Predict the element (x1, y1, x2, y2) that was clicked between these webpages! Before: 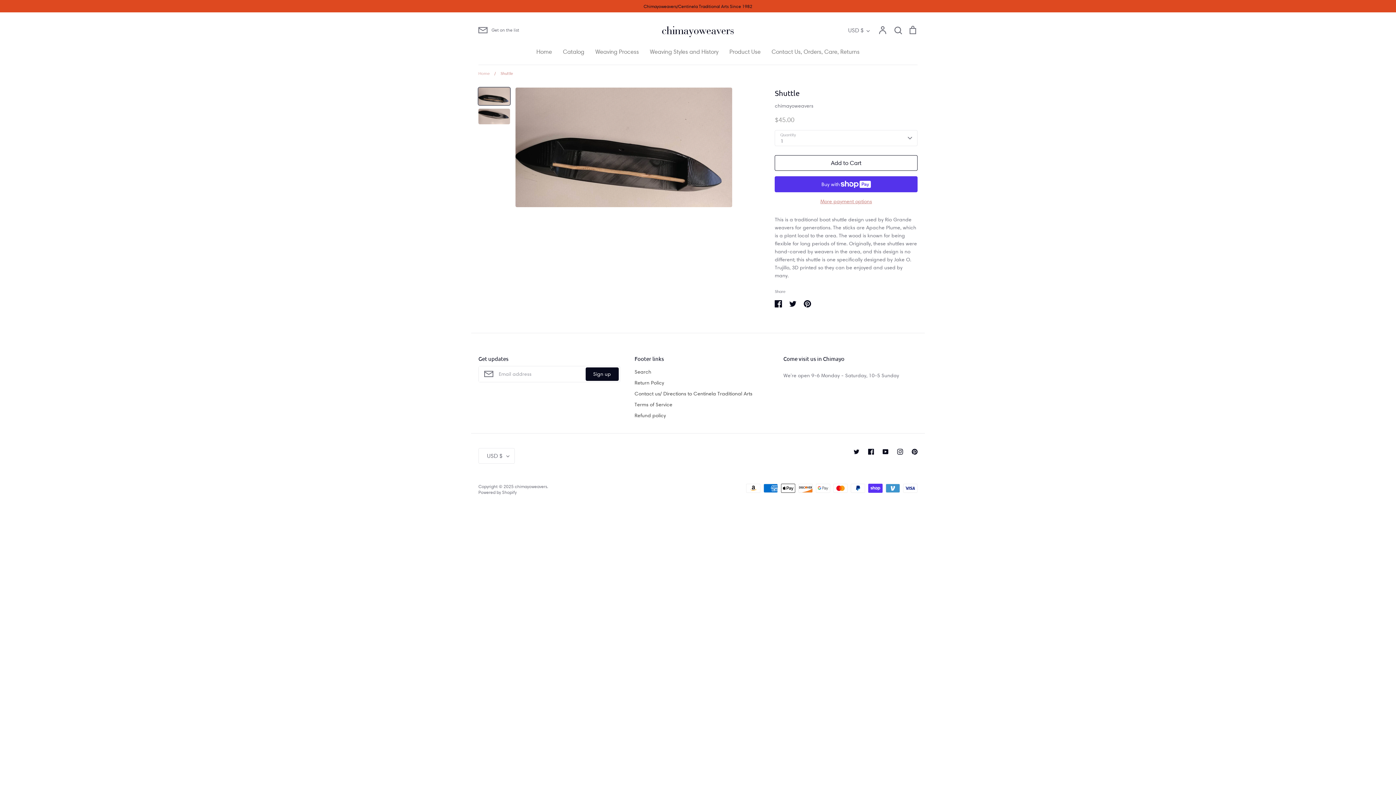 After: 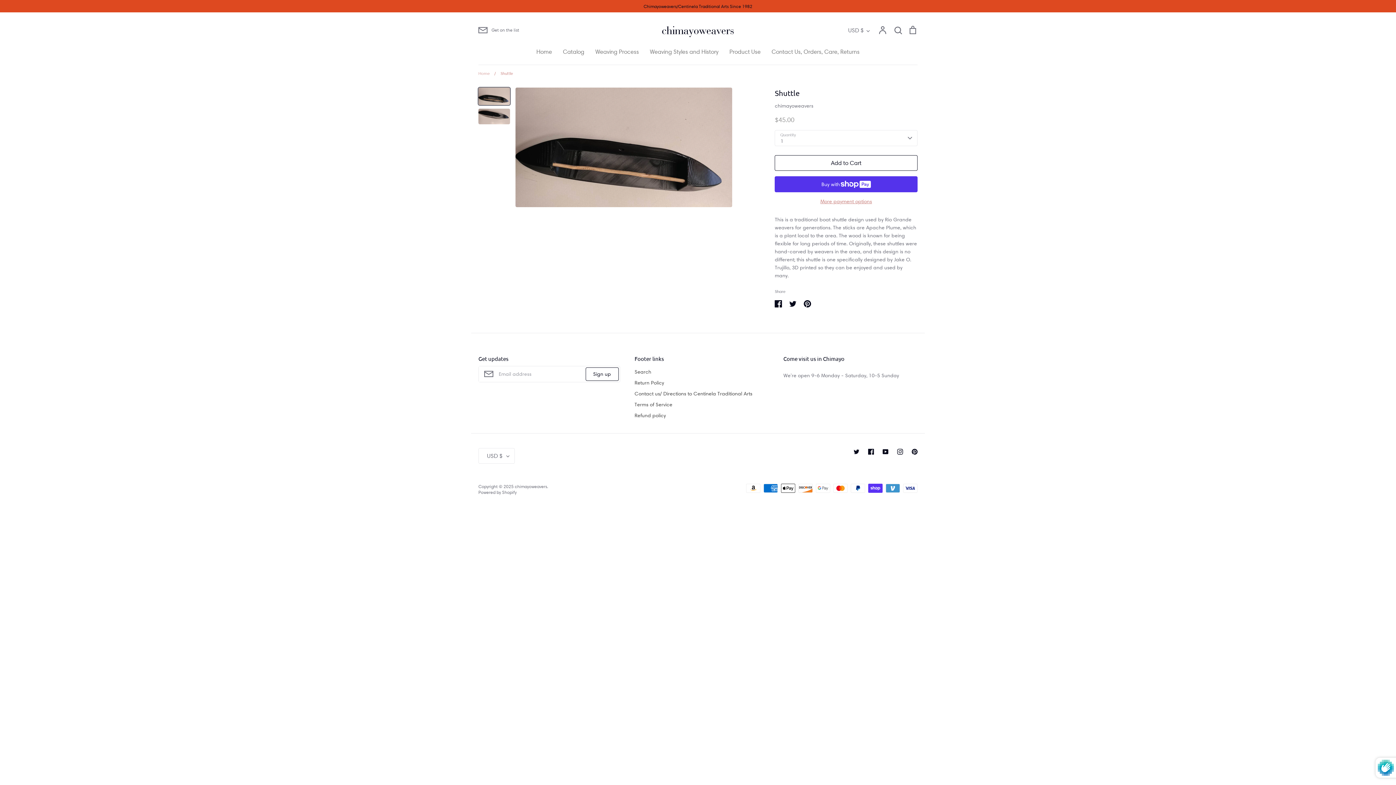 Action: label: Sign up bbox: (585, 367, 618, 380)